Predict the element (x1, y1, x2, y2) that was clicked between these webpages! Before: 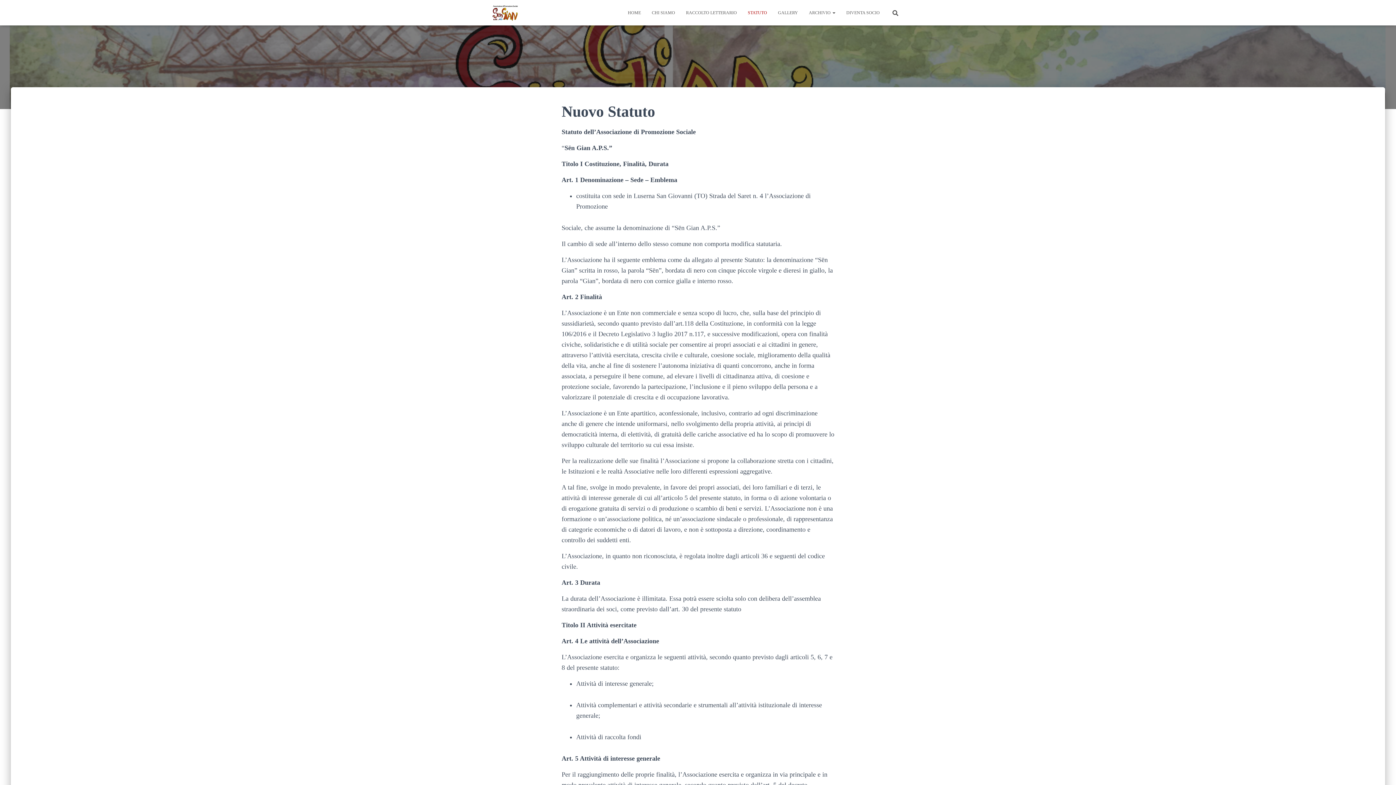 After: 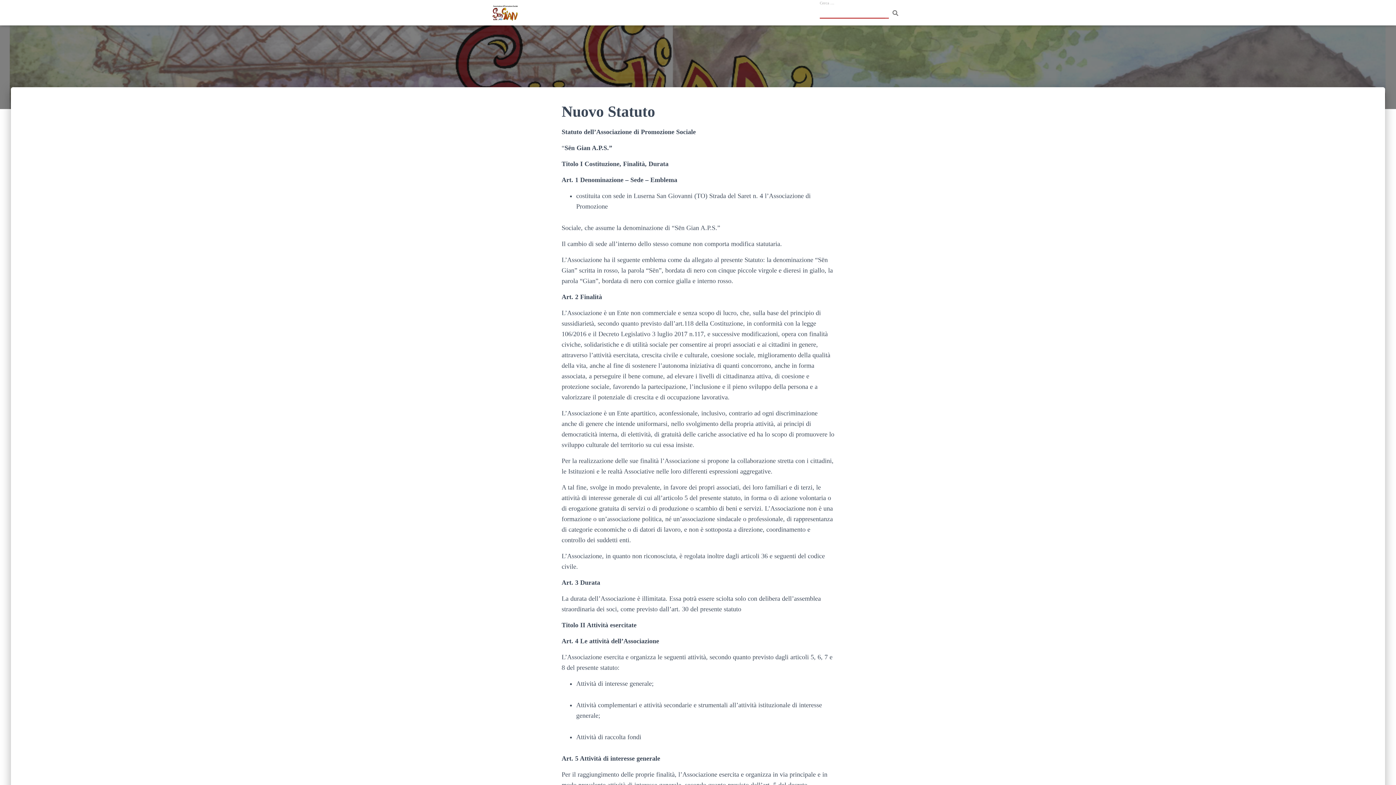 Action: bbox: (885, 3, 905, 21)